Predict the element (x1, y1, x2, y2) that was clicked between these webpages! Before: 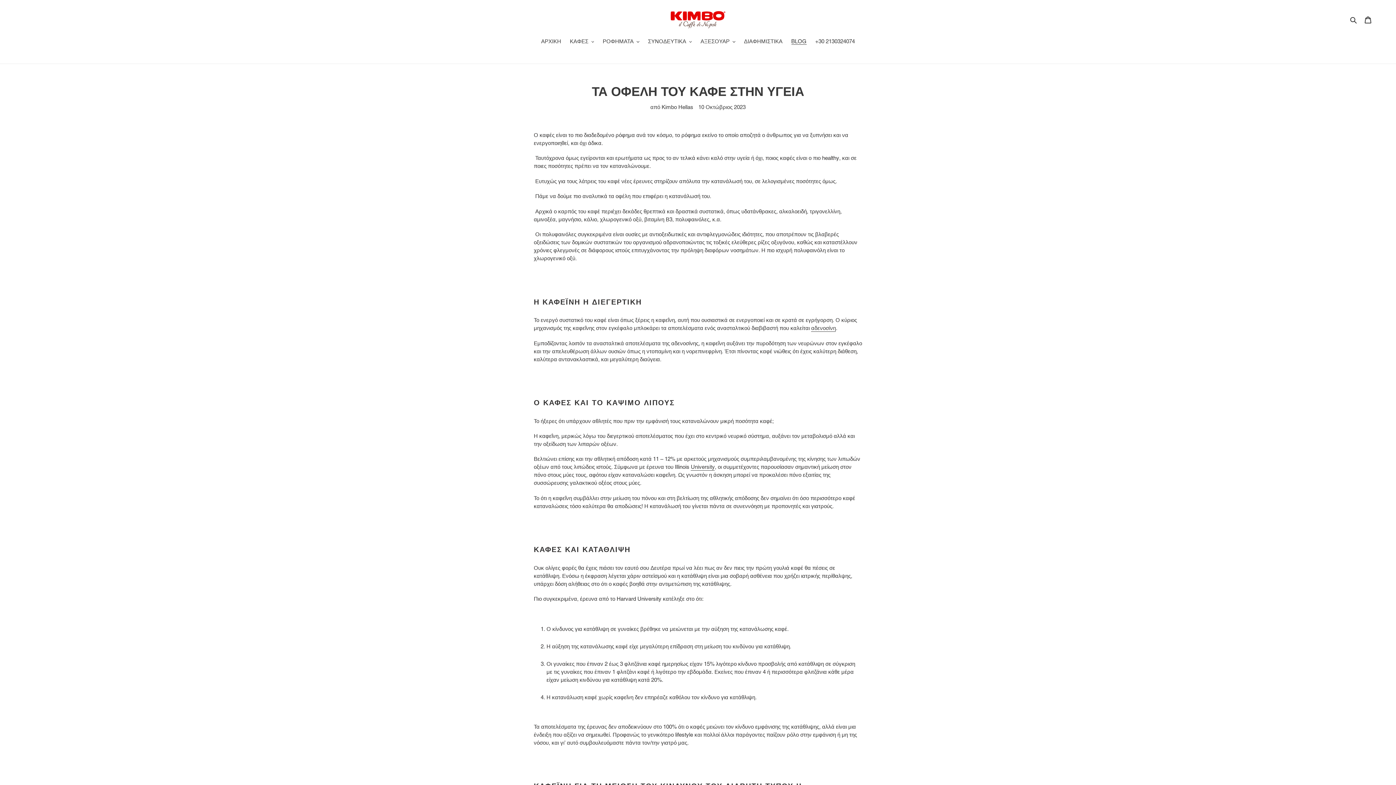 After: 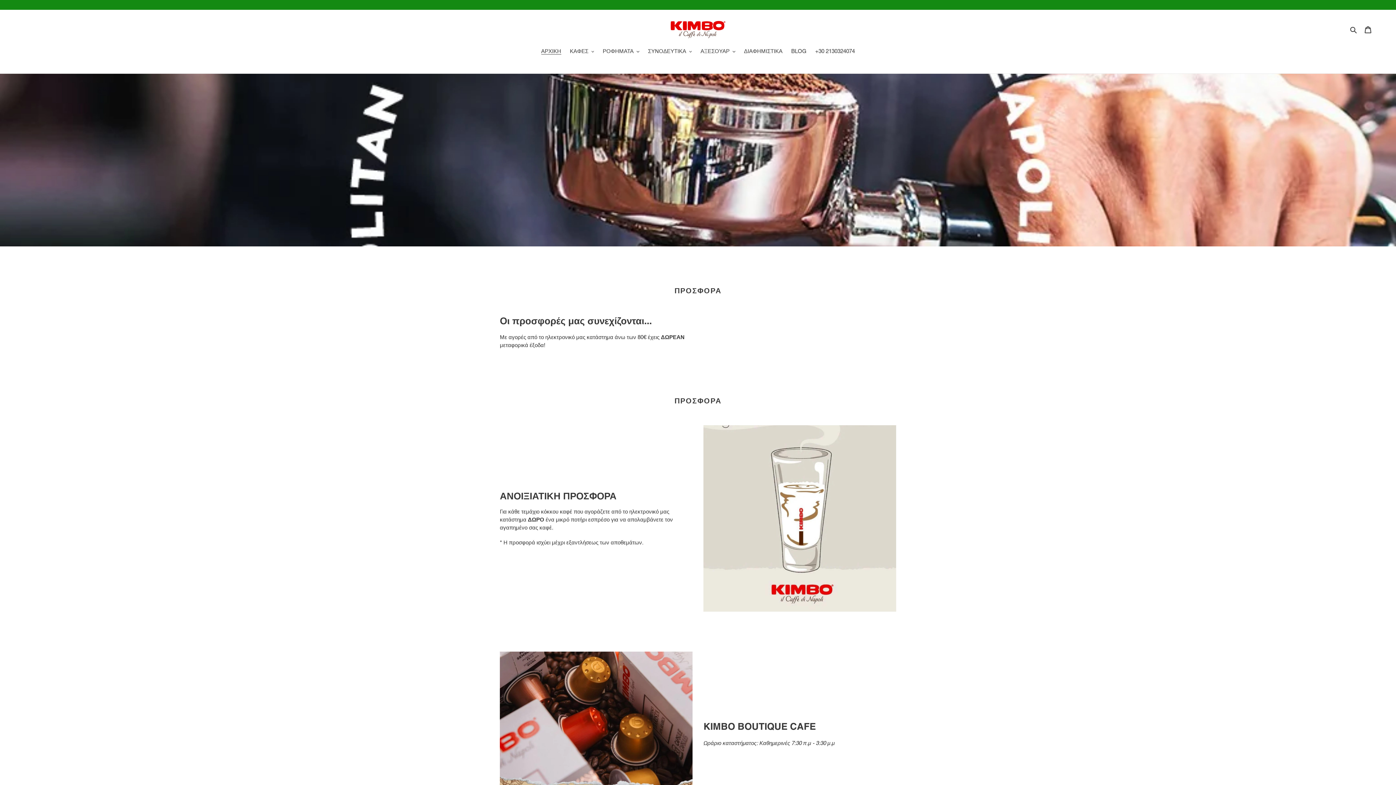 Action: bbox: (537, 37, 564, 46) label: ΑΡΧΙΚΗ